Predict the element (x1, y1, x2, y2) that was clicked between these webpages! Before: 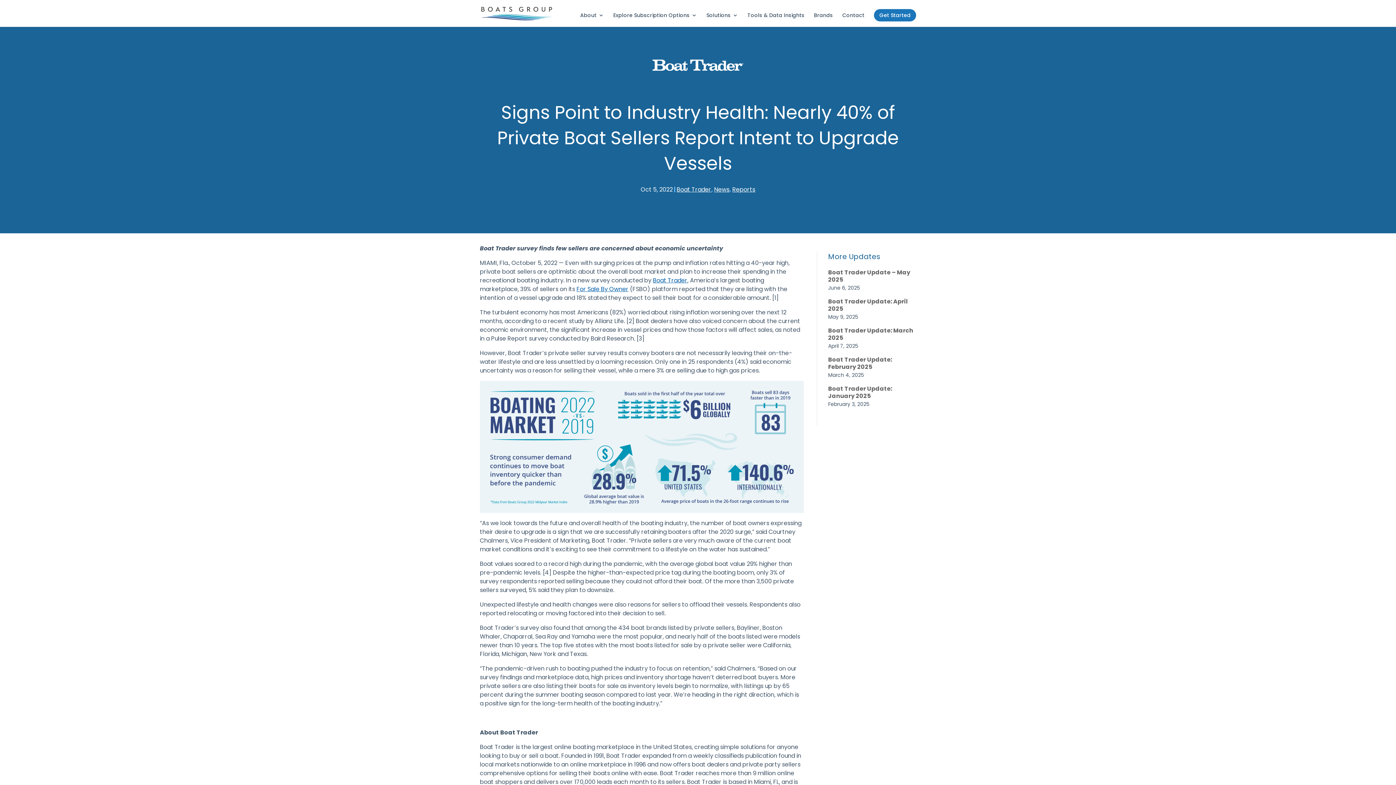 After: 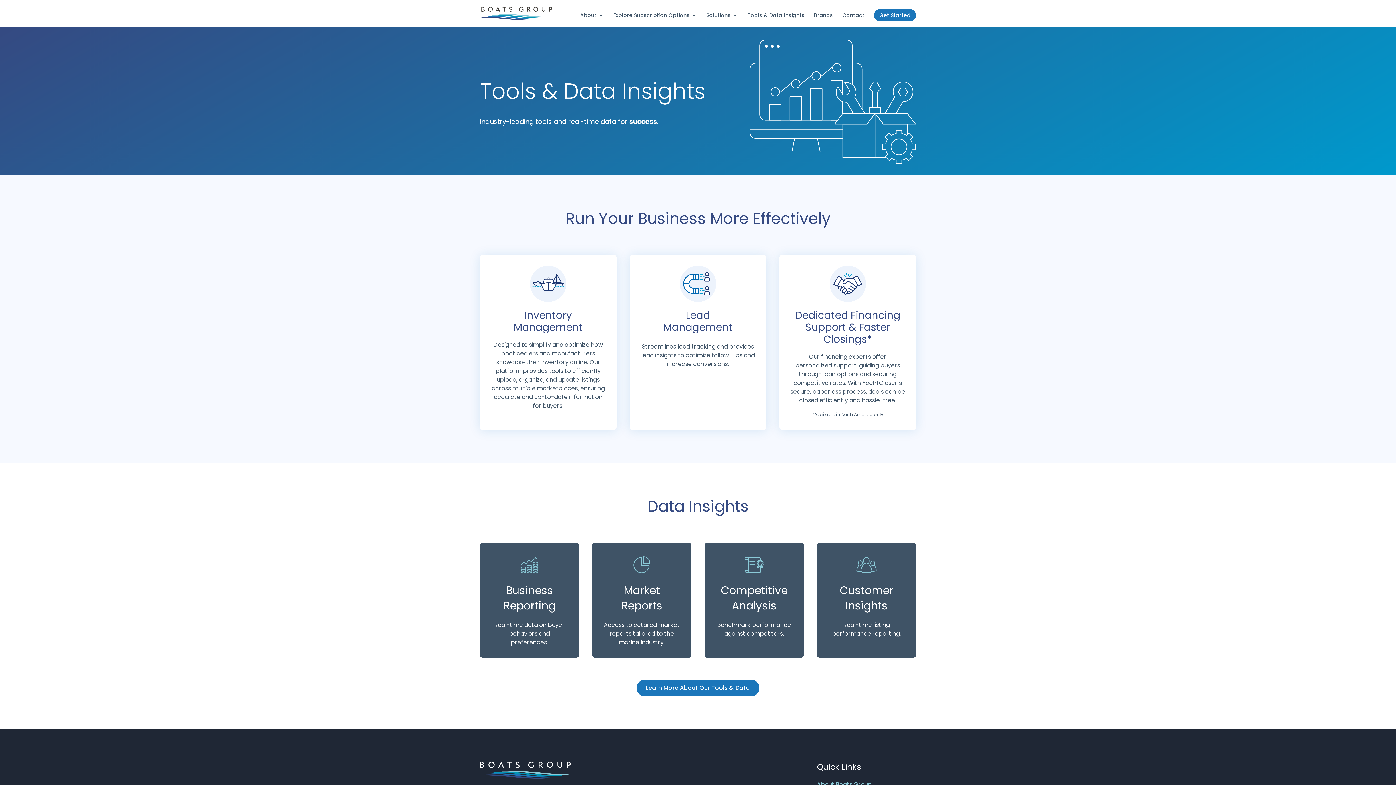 Action: label: Tools & Data Insights bbox: (747, 12, 804, 26)